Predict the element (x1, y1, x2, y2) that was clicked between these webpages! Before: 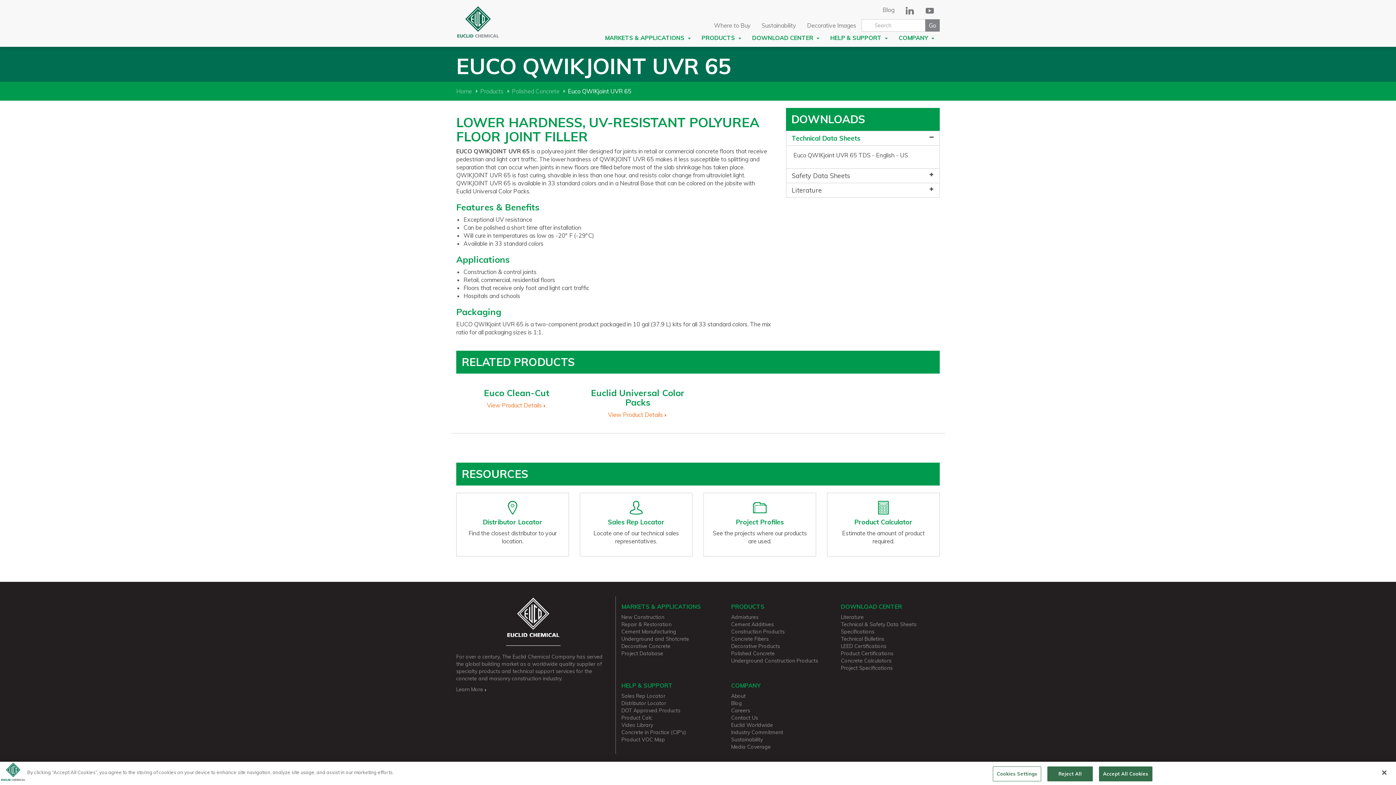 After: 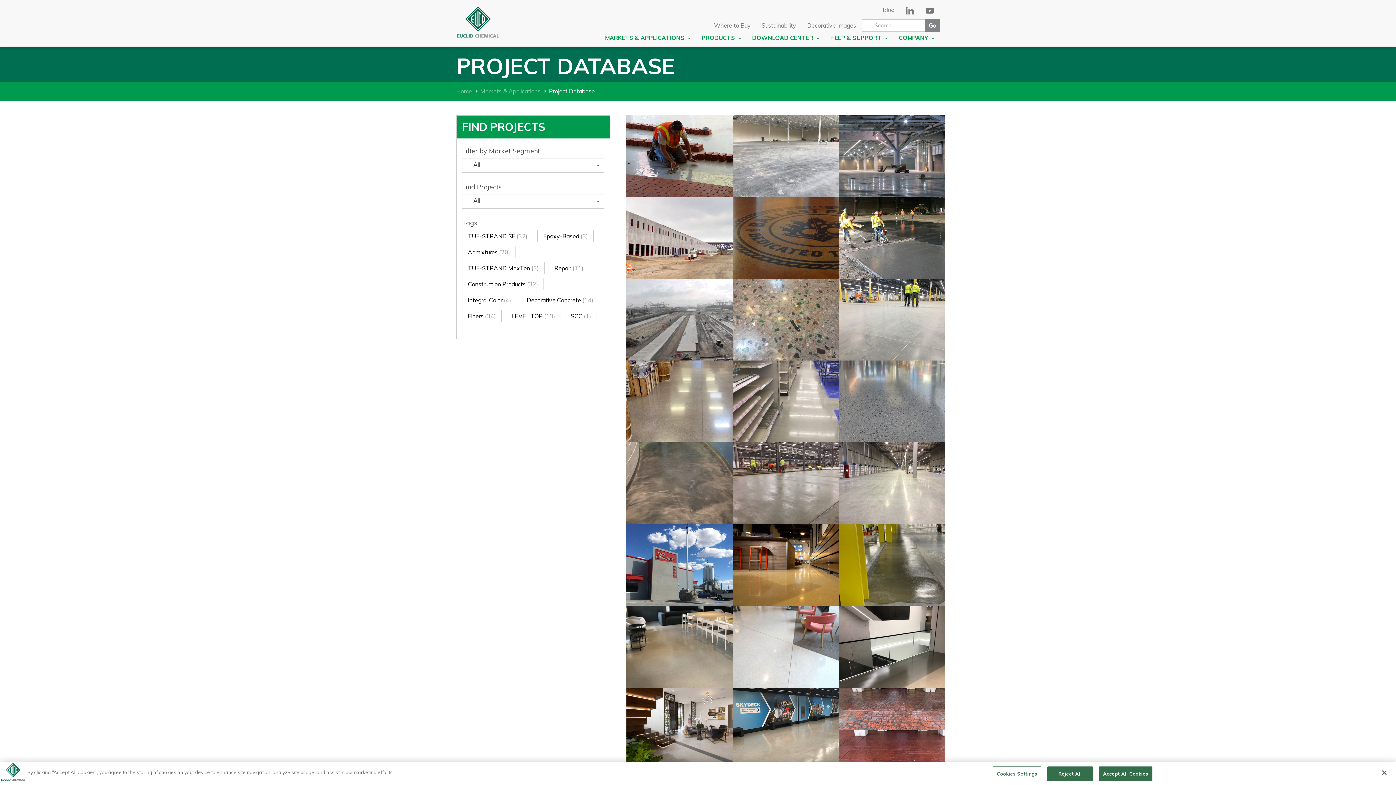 Action: label: Project Profiles

See the projects where our products are used. bbox: (703, 493, 816, 556)